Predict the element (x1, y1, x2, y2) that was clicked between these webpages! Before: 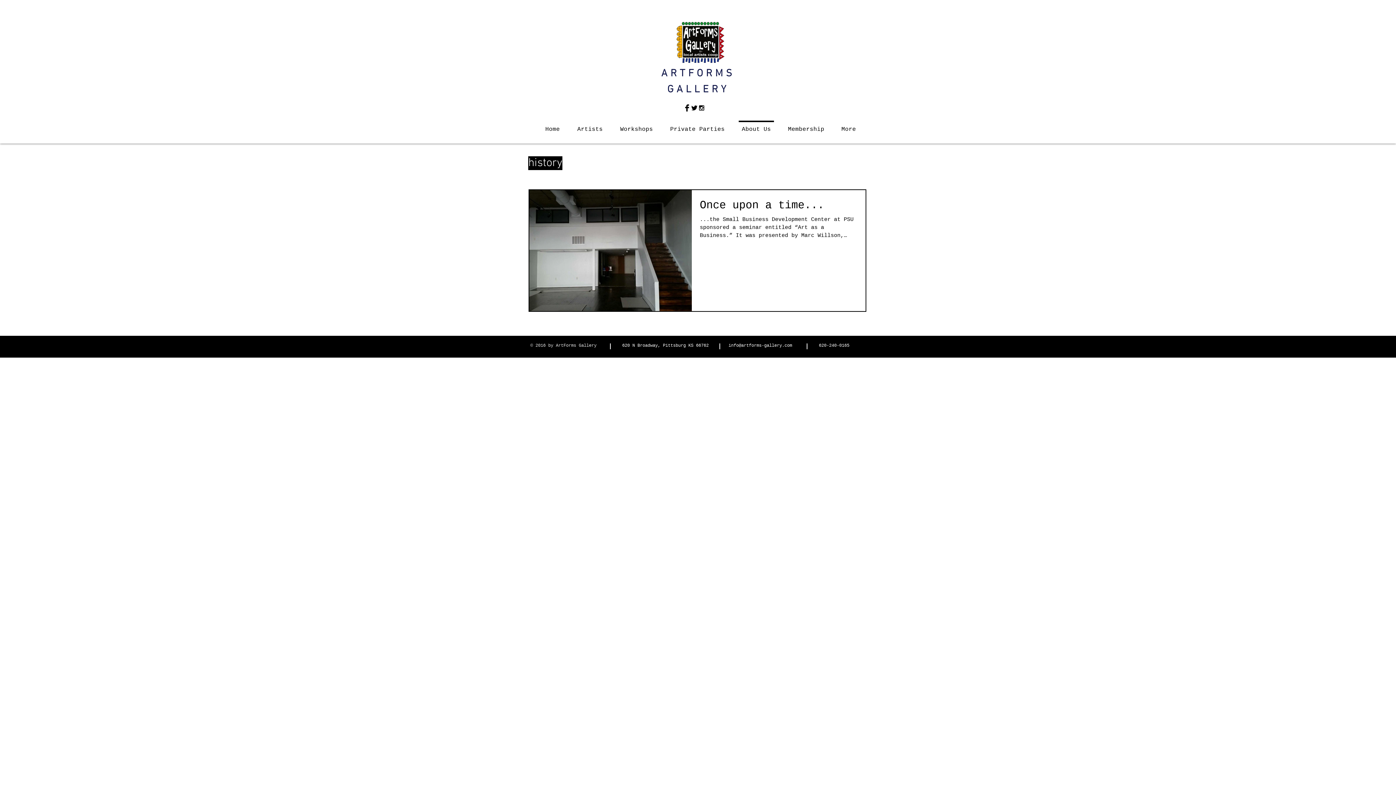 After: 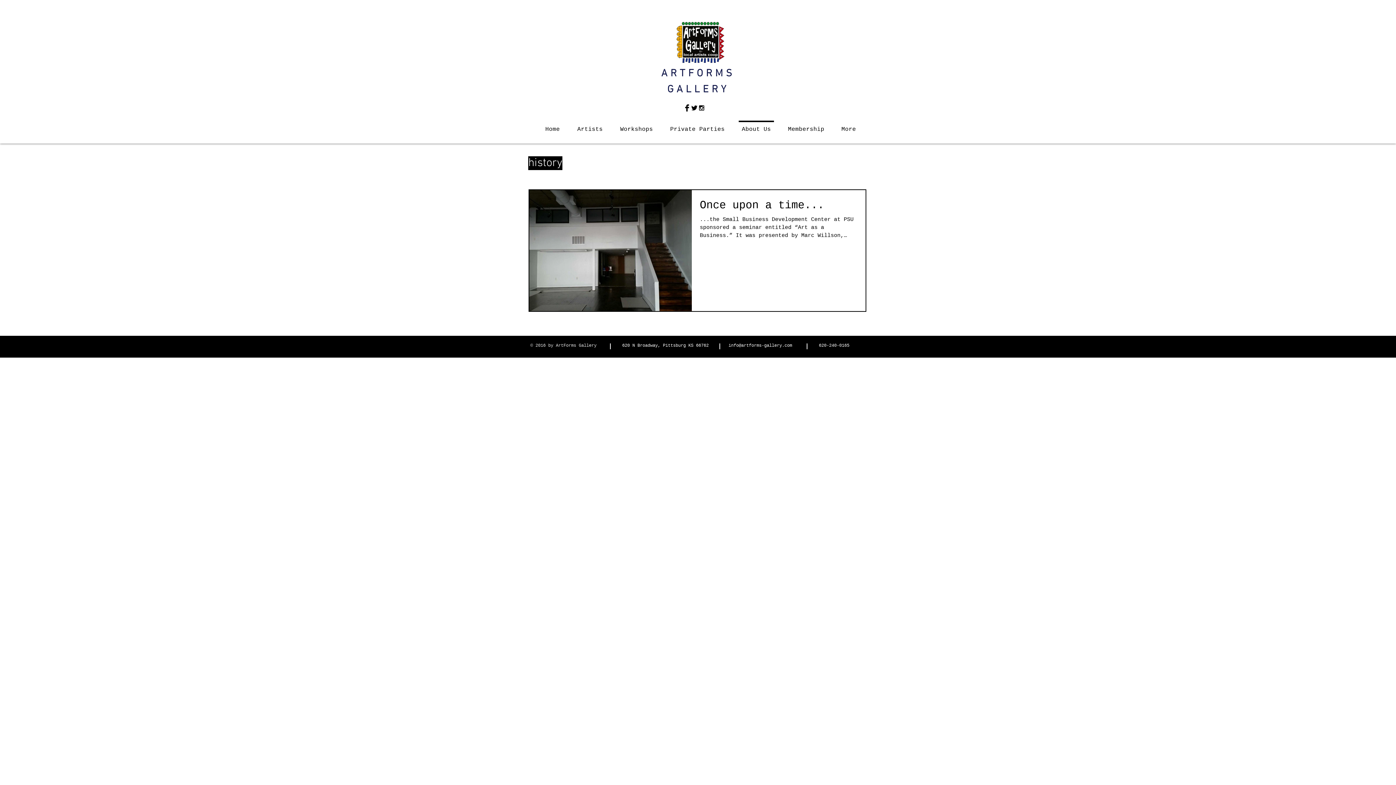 Action: label: Black Instagram Icon bbox: (698, 104, 705, 111)